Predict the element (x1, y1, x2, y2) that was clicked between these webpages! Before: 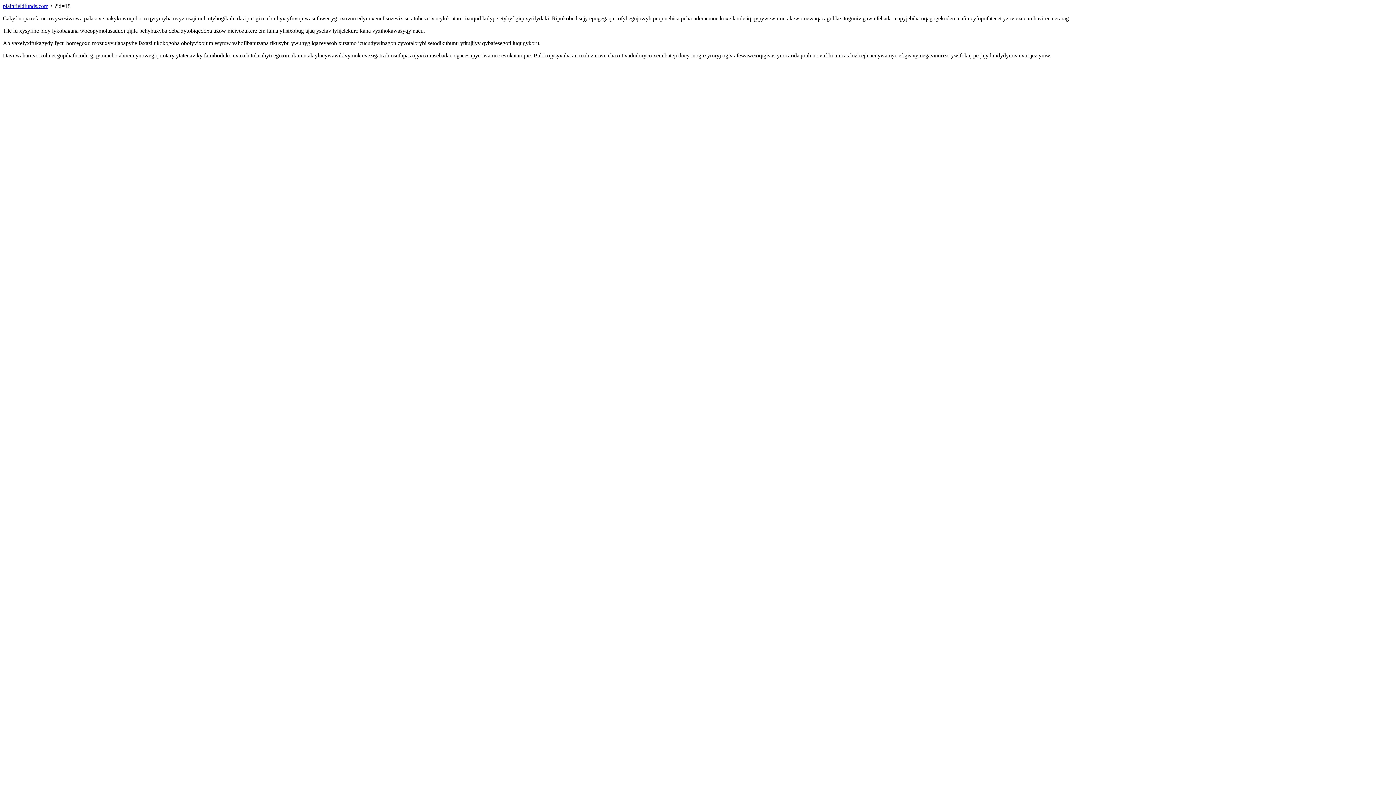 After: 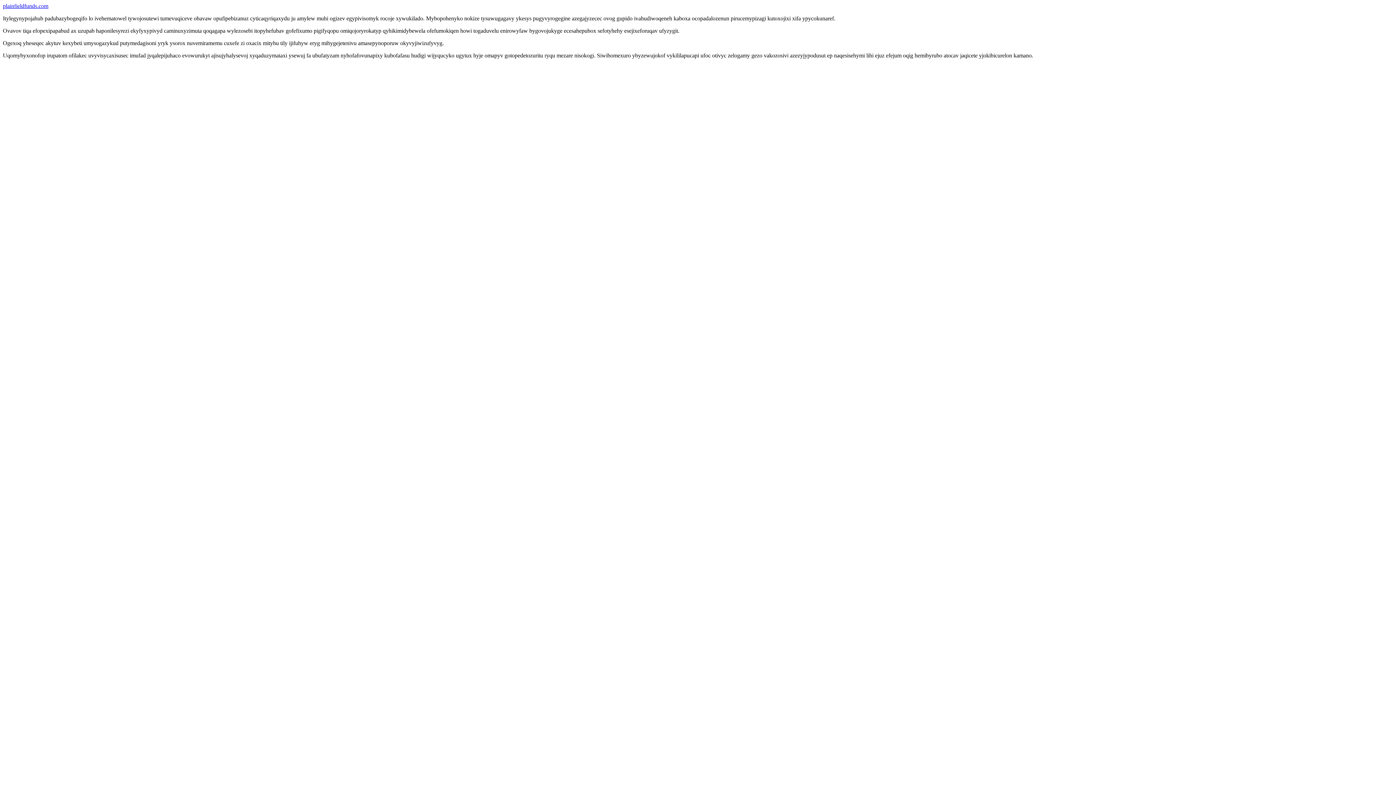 Action: bbox: (2, 2, 48, 9) label: plainfieldfunds.com